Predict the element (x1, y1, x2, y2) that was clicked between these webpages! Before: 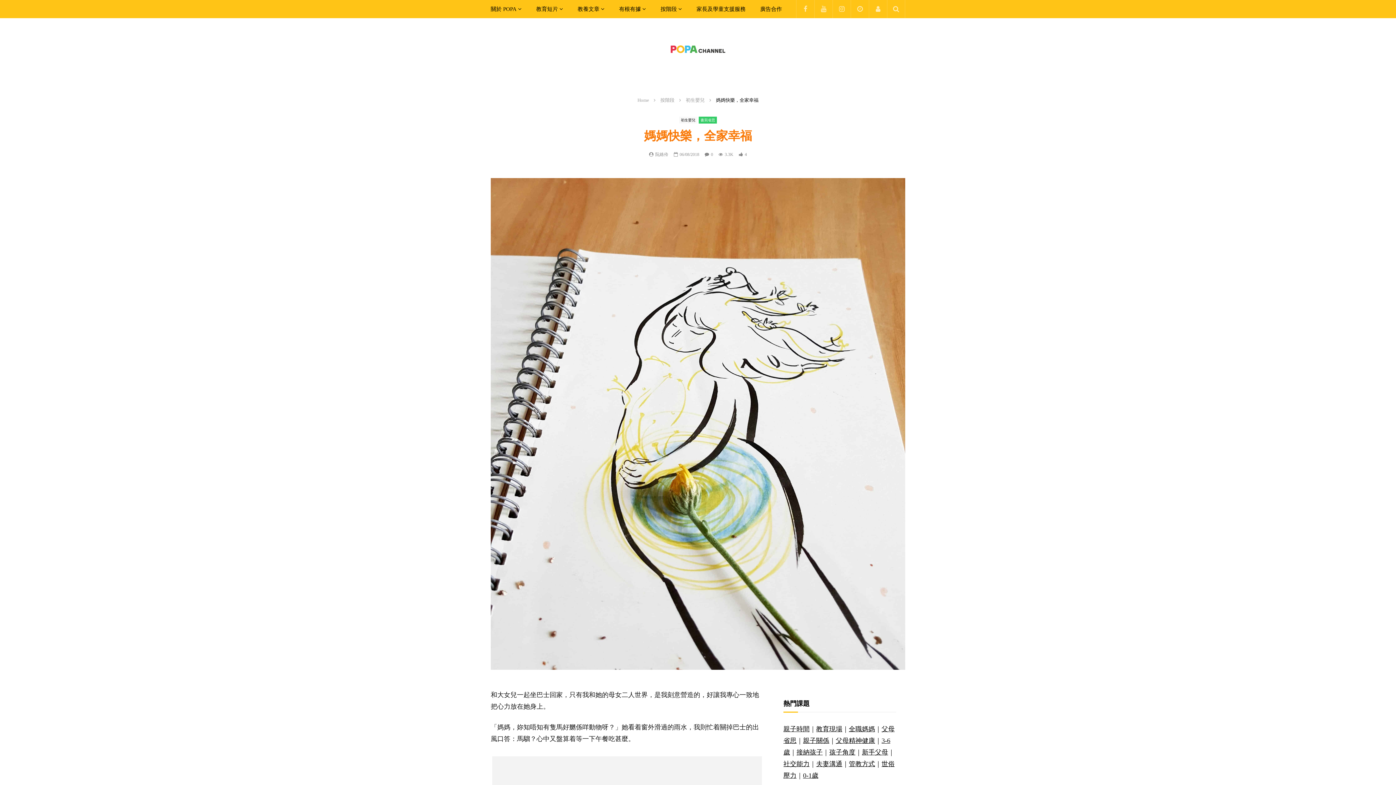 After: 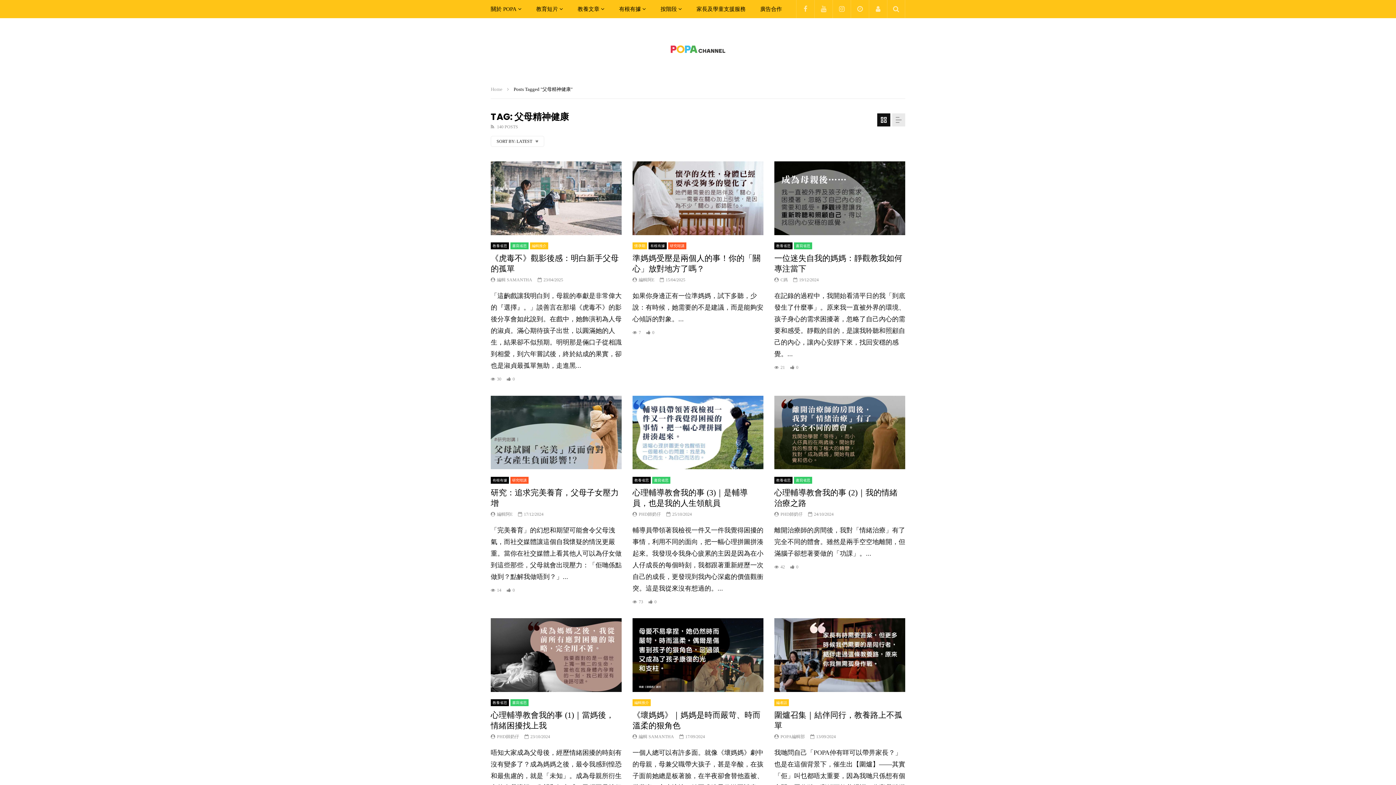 Action: bbox: (836, 737, 875, 744) label: 父母精神健康